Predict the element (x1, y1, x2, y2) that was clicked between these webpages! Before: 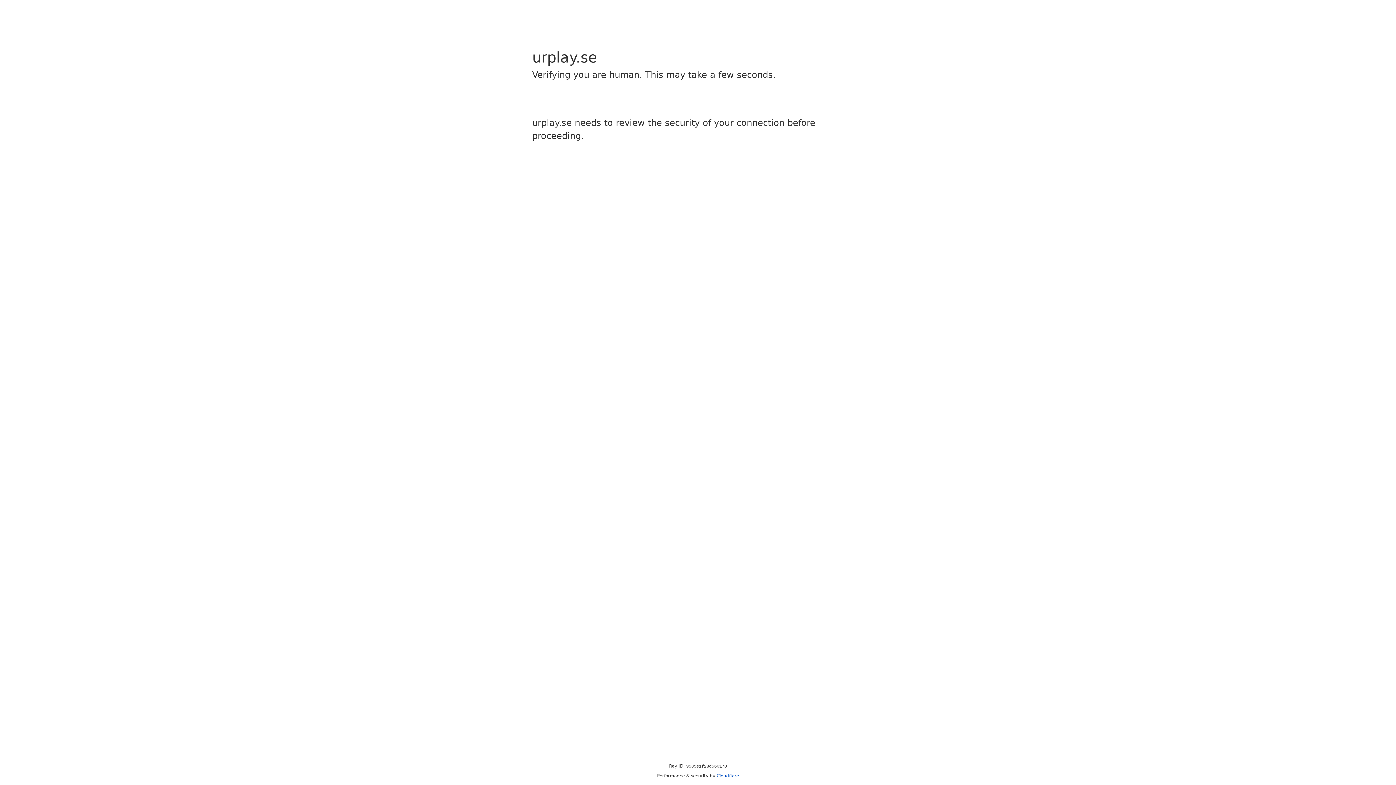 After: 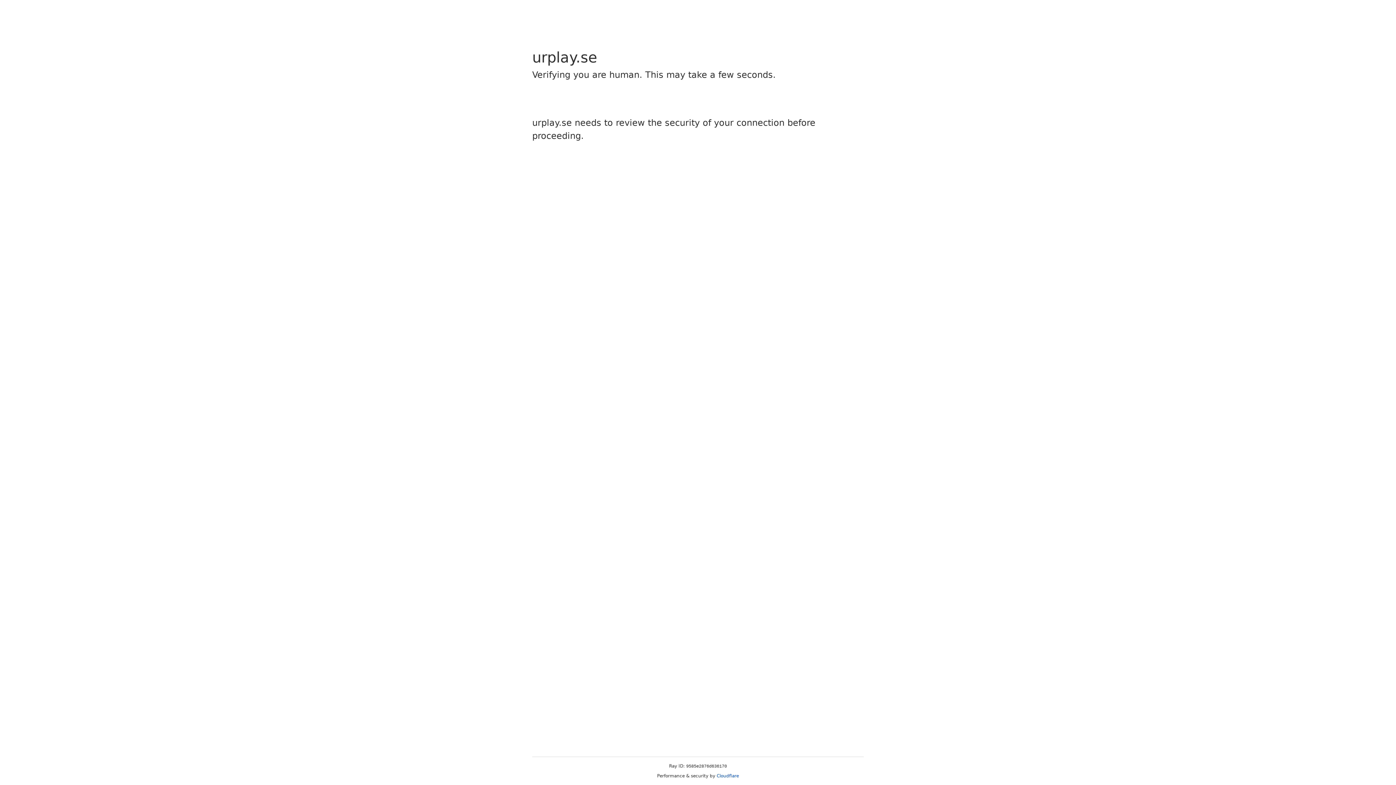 Action: bbox: (716, 773, 739, 778) label: Cloudflare